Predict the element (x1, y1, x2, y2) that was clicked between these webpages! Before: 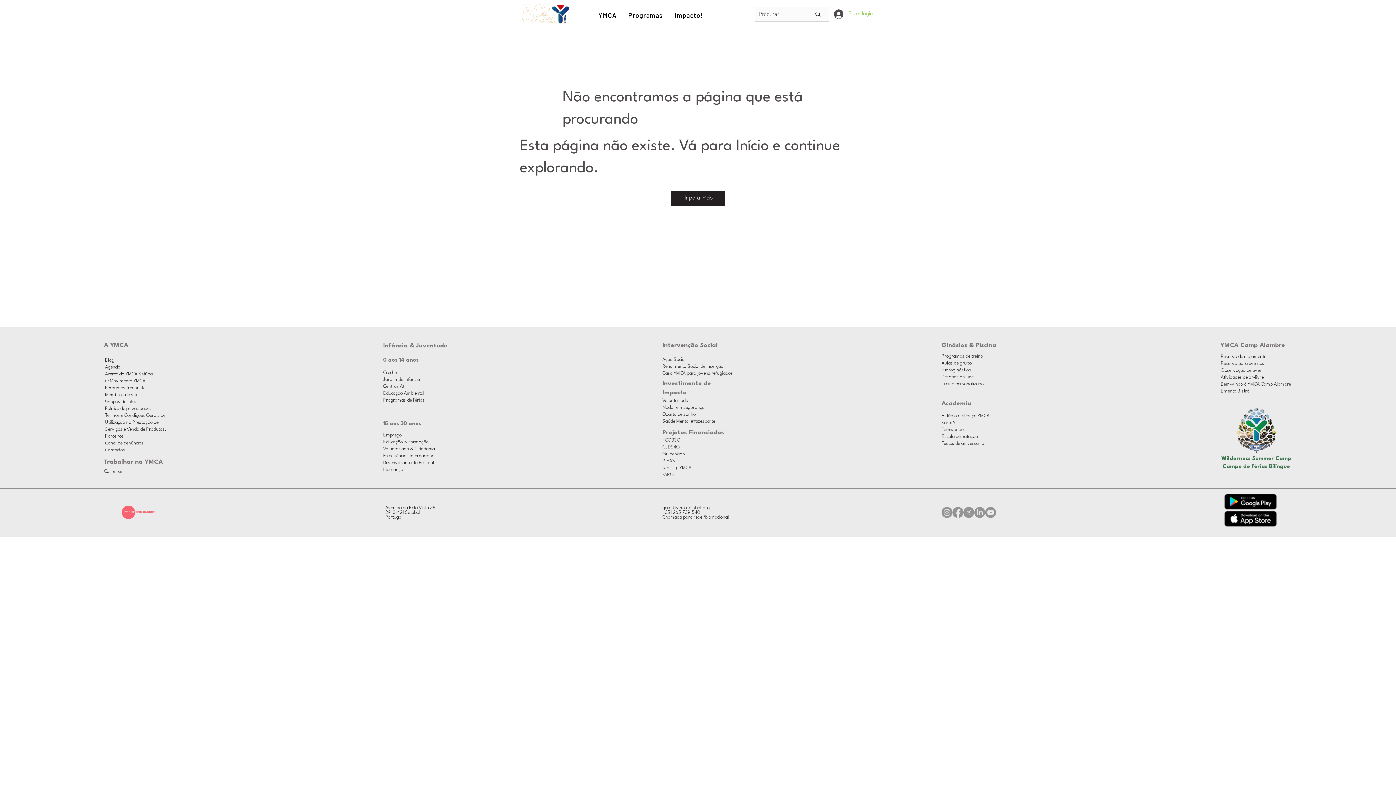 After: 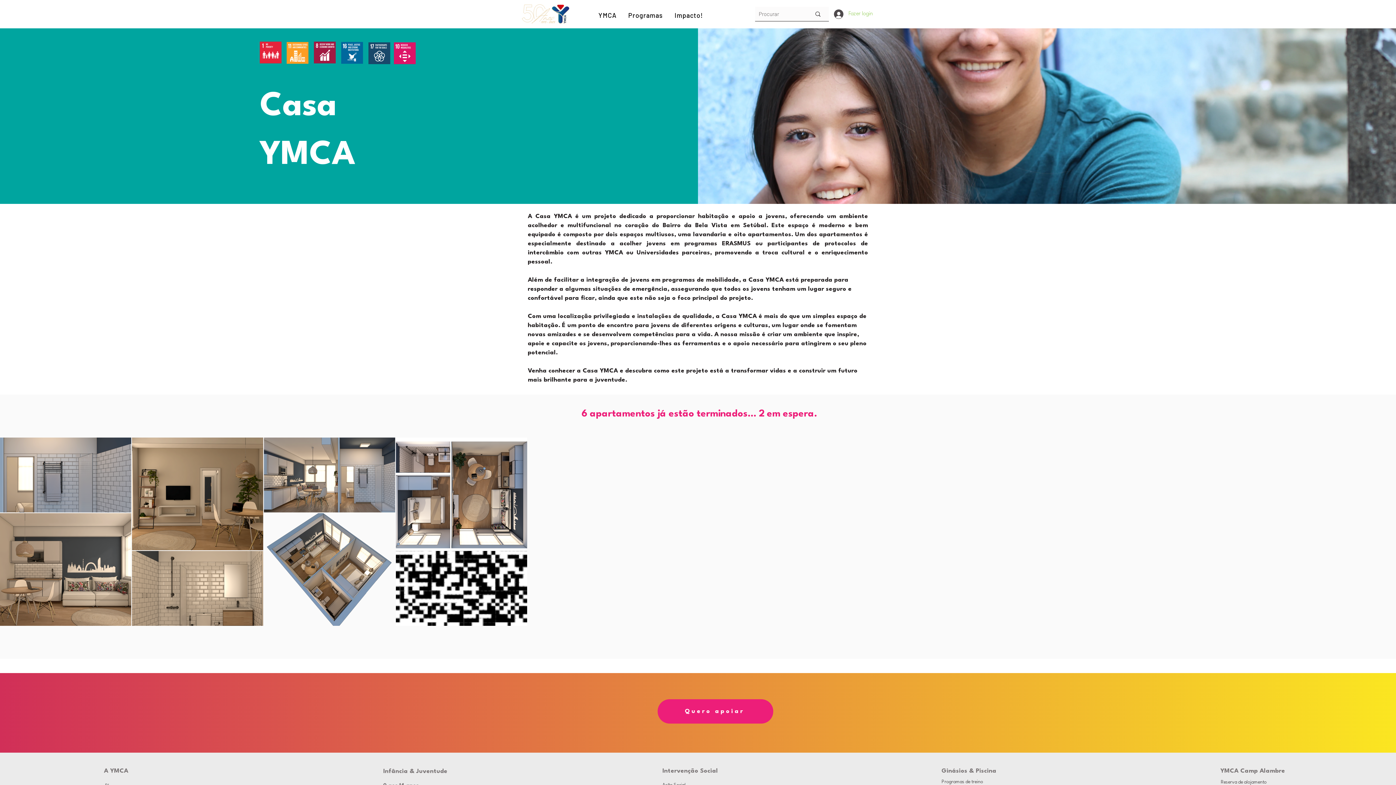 Action: bbox: (662, 371, 733, 376) label: Casa YMCA para jovens refugiados